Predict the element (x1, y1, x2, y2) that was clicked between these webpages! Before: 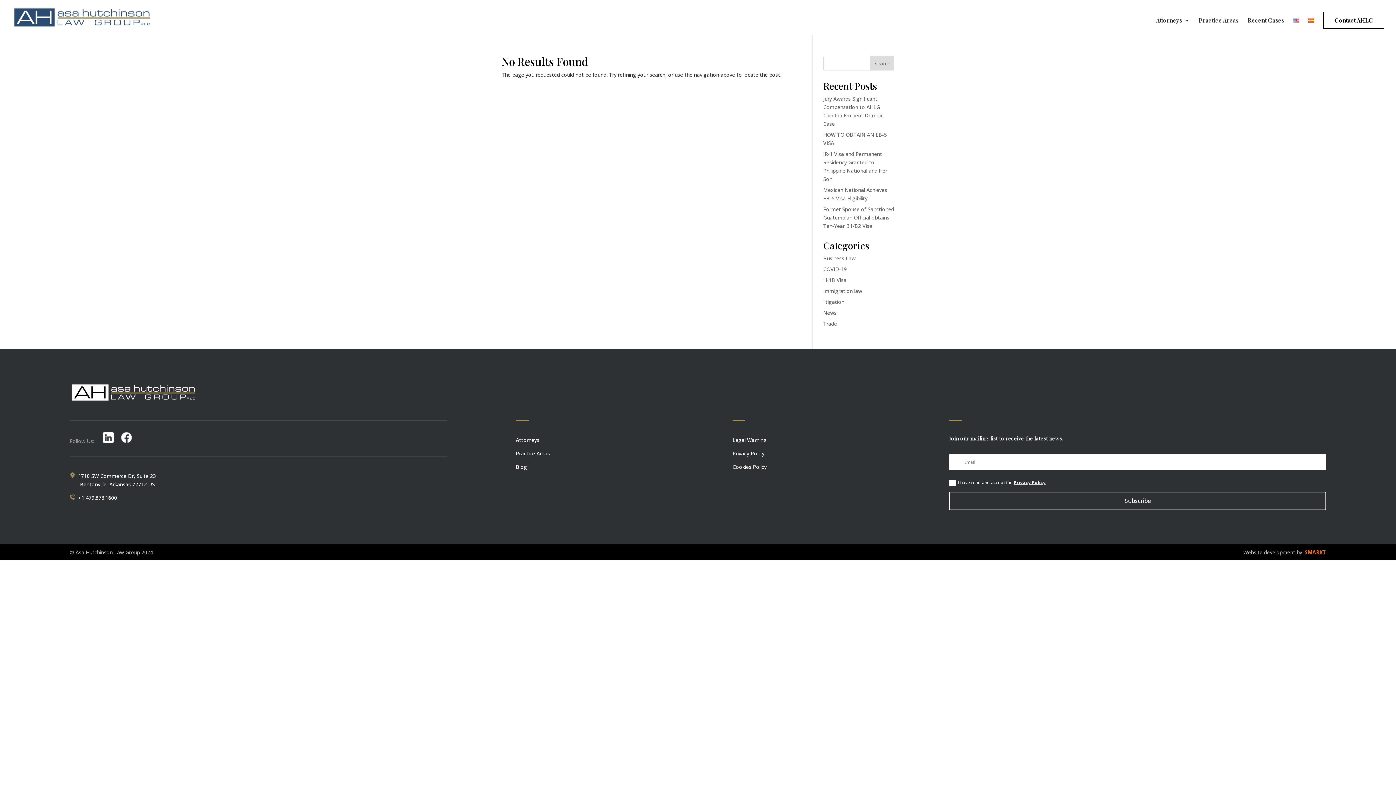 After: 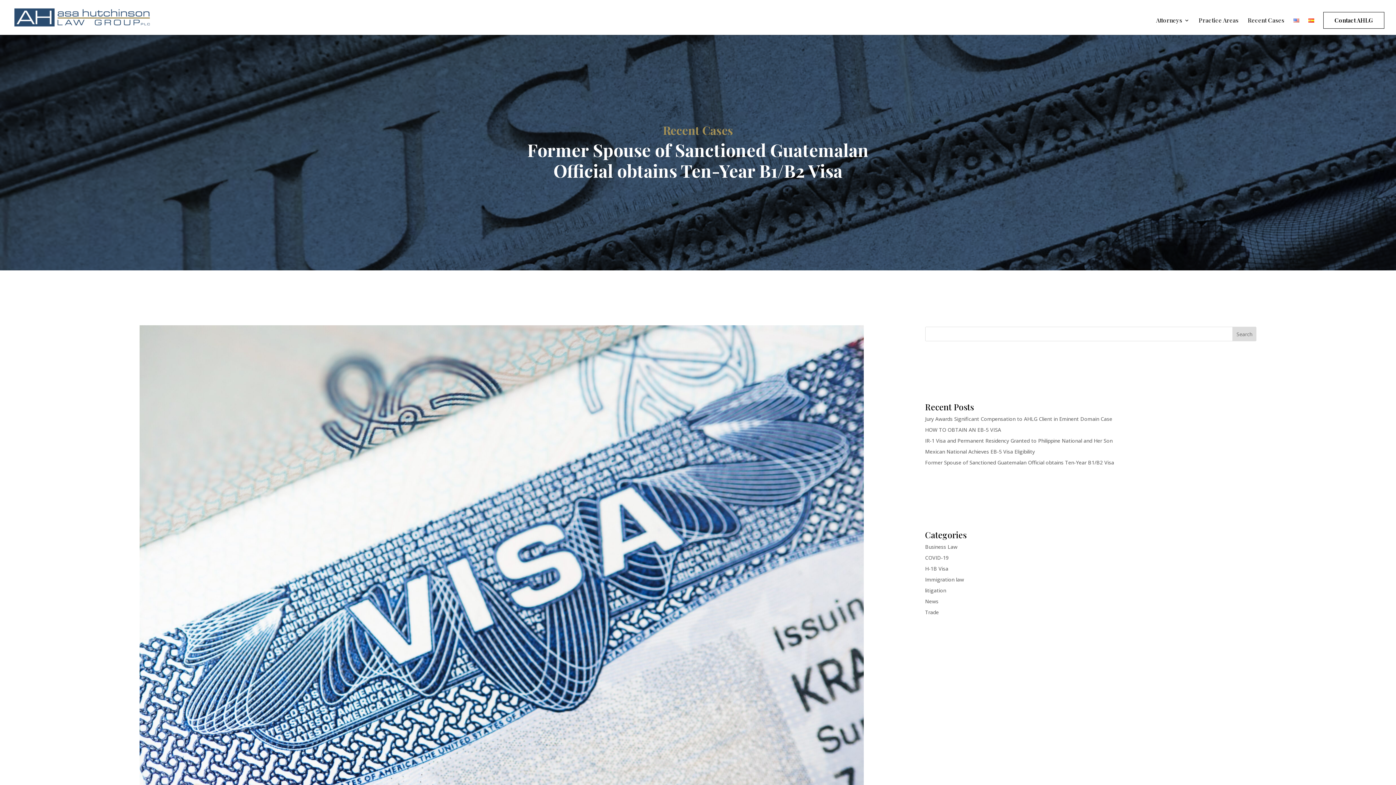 Action: bbox: (823, 205, 894, 229) label: Former Spouse of Sanctioned Guatemalan Official obtains Ten-Year B1/B2 Visa